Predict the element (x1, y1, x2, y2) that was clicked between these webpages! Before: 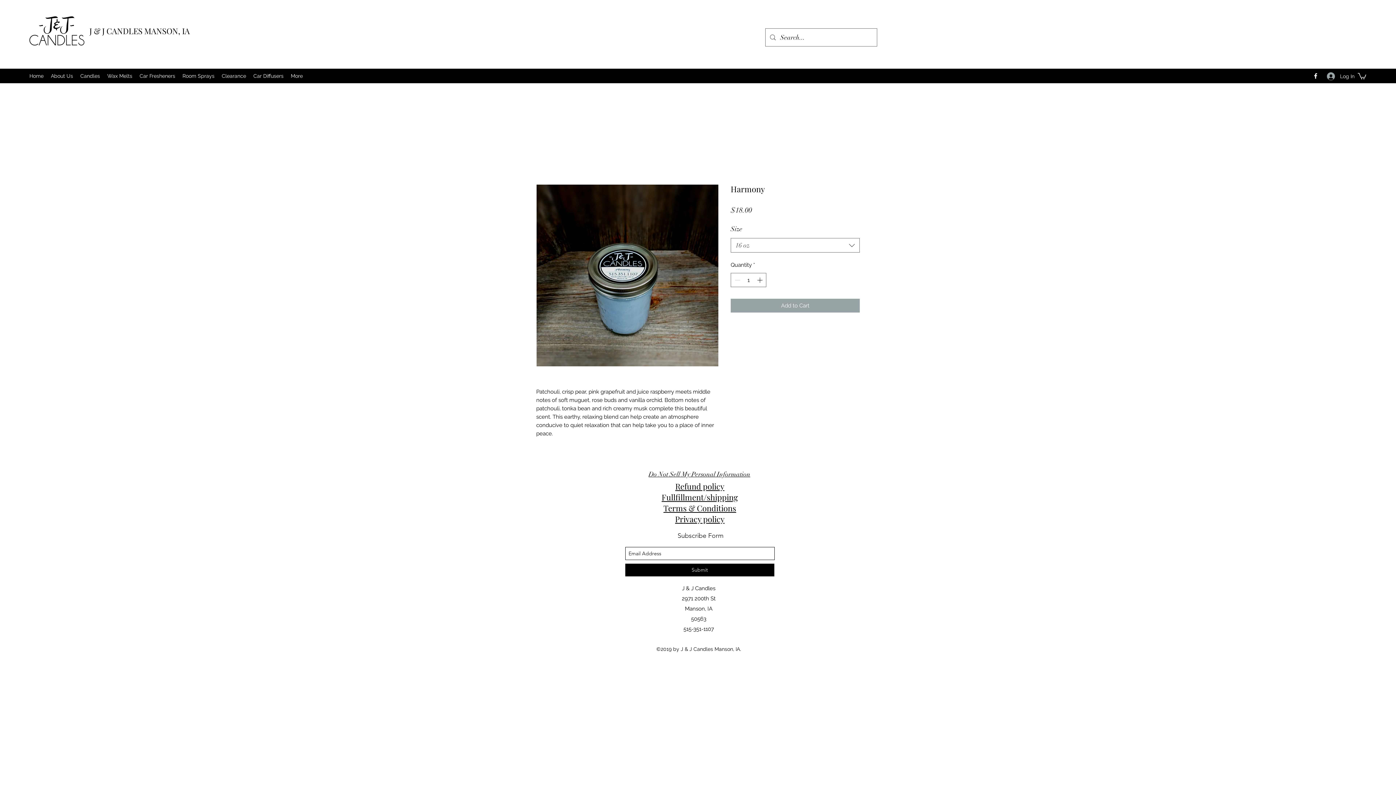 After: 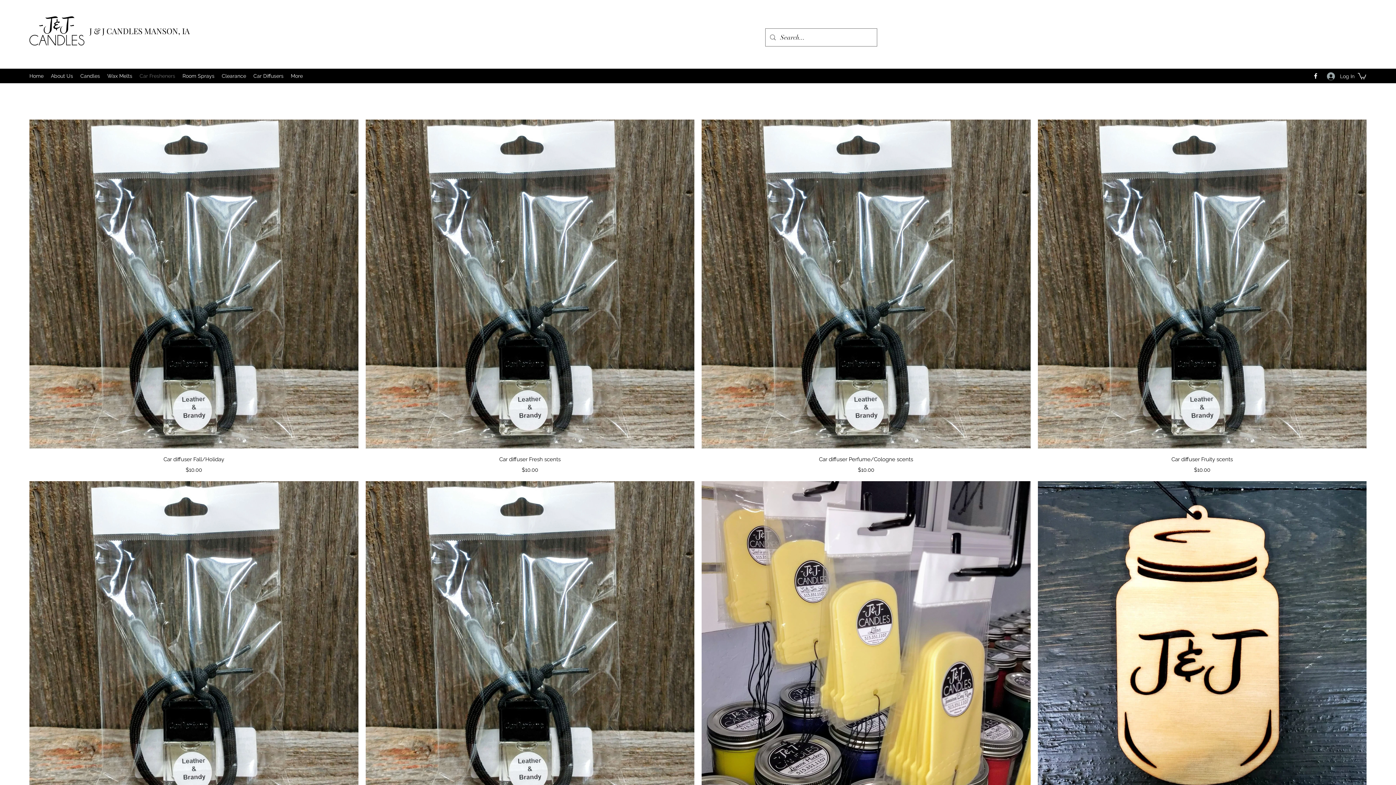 Action: label: Car Fresheners bbox: (136, 70, 178, 81)